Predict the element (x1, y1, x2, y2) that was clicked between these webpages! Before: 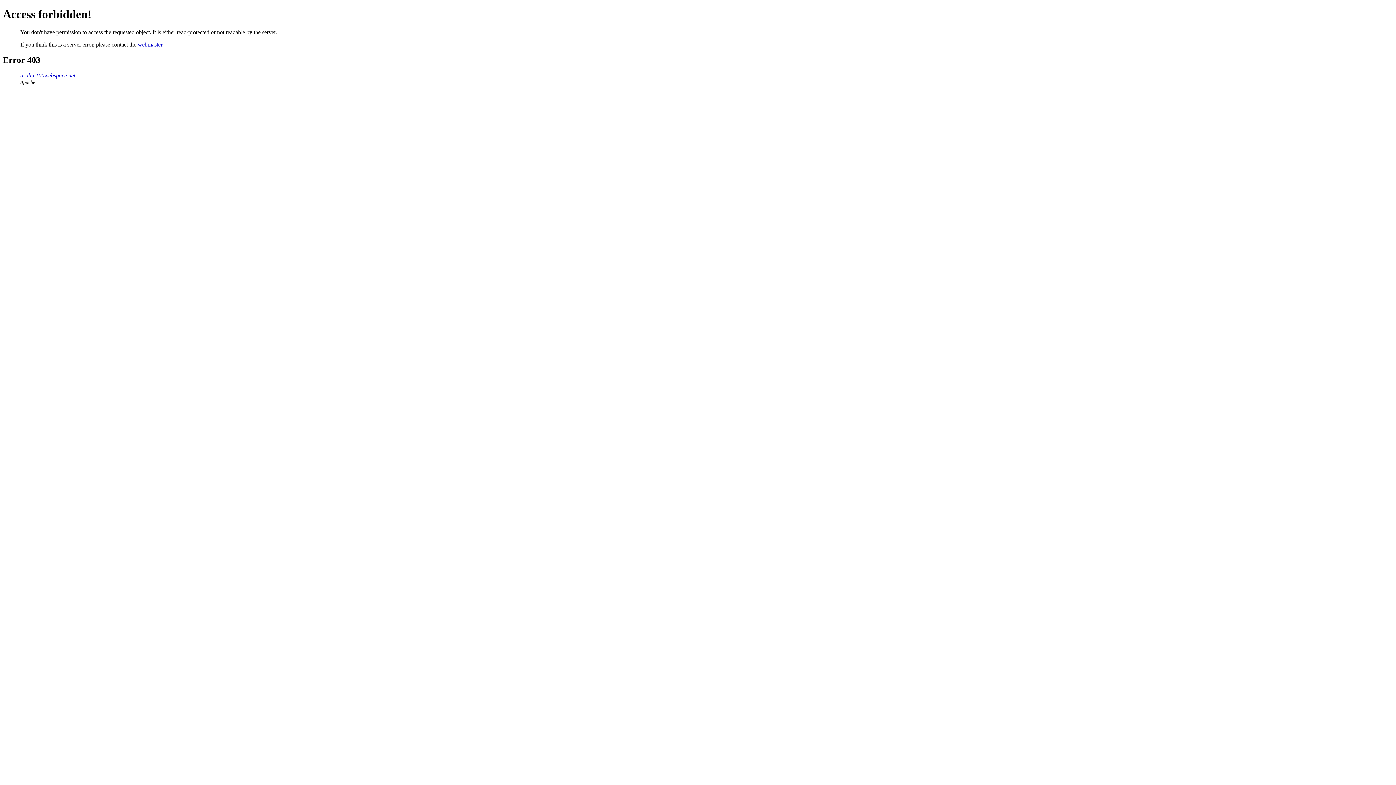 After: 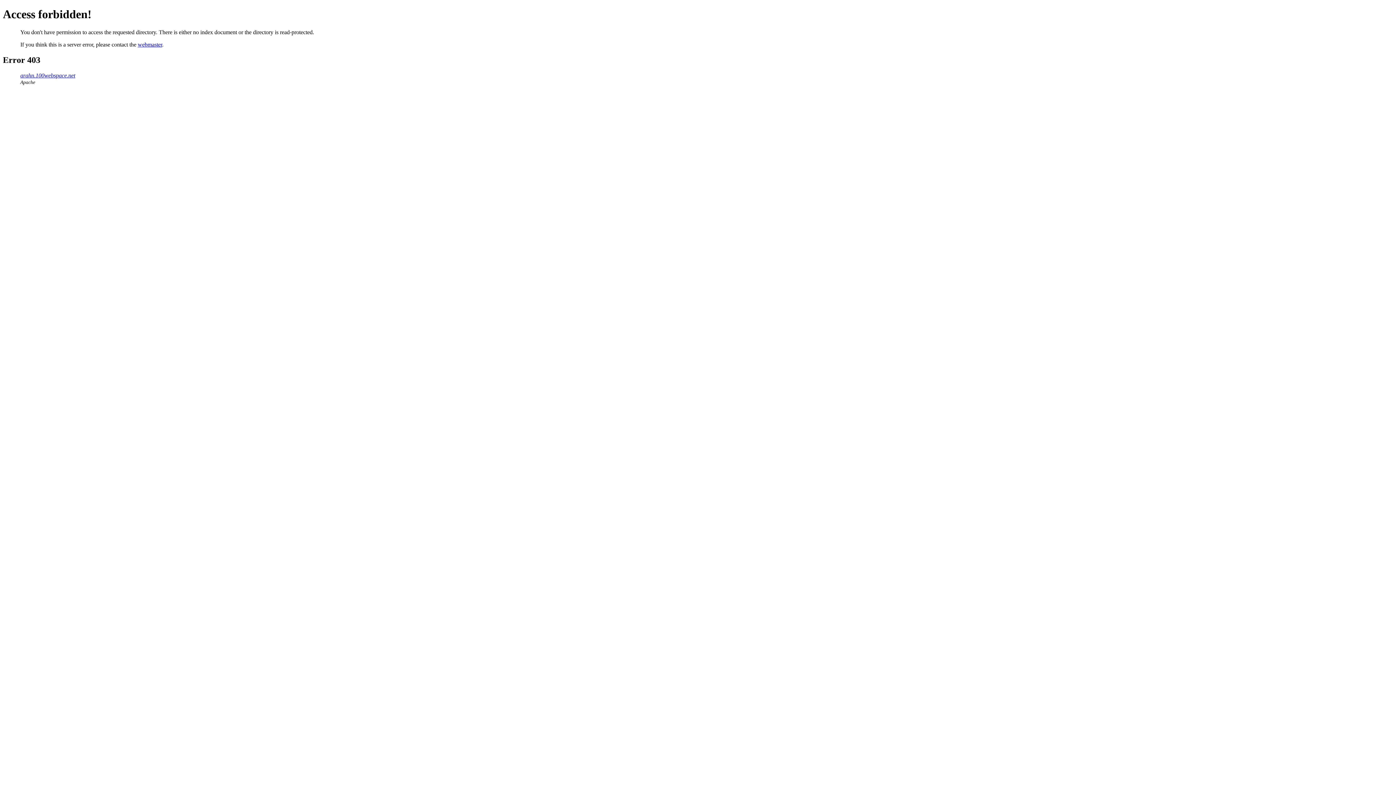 Action: label: arahn.100webspace.net bbox: (20, 72, 75, 78)